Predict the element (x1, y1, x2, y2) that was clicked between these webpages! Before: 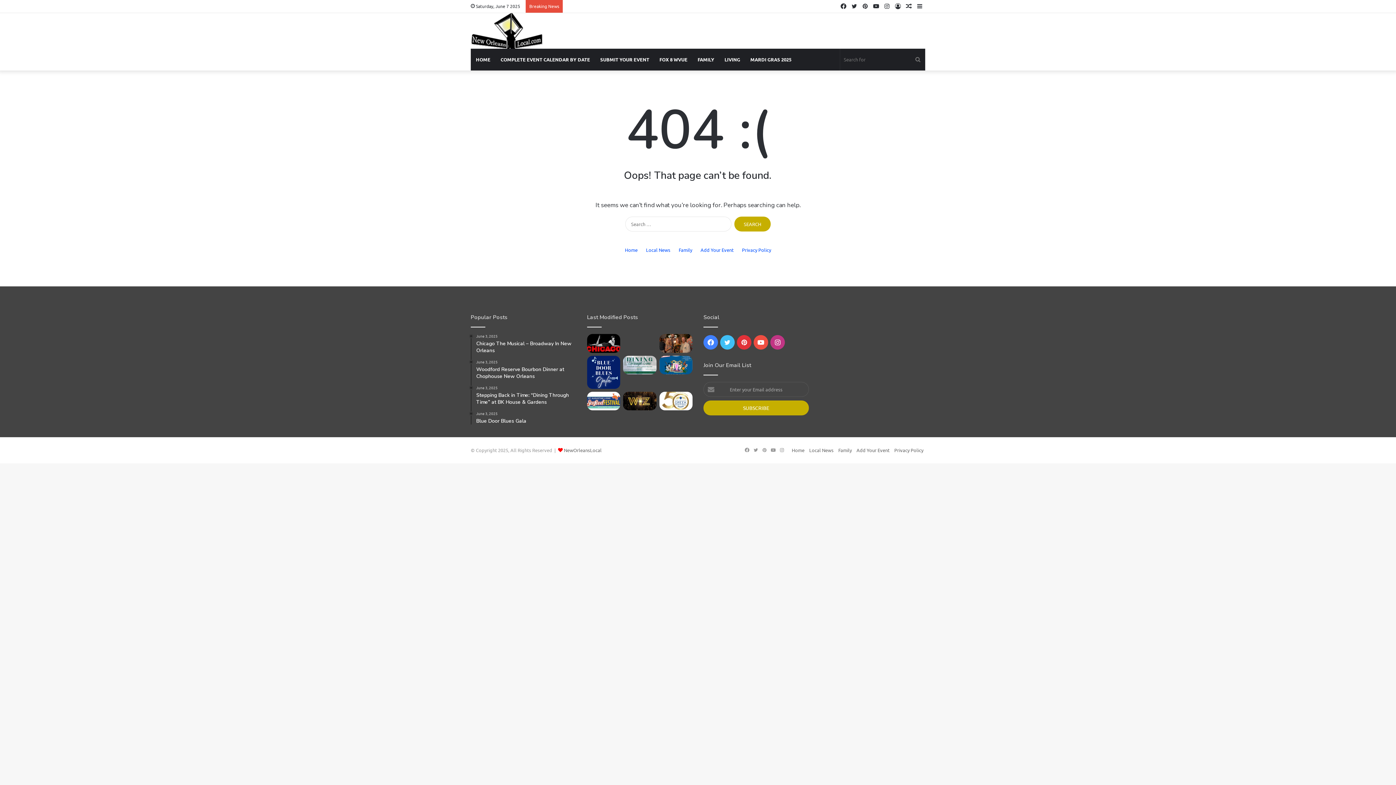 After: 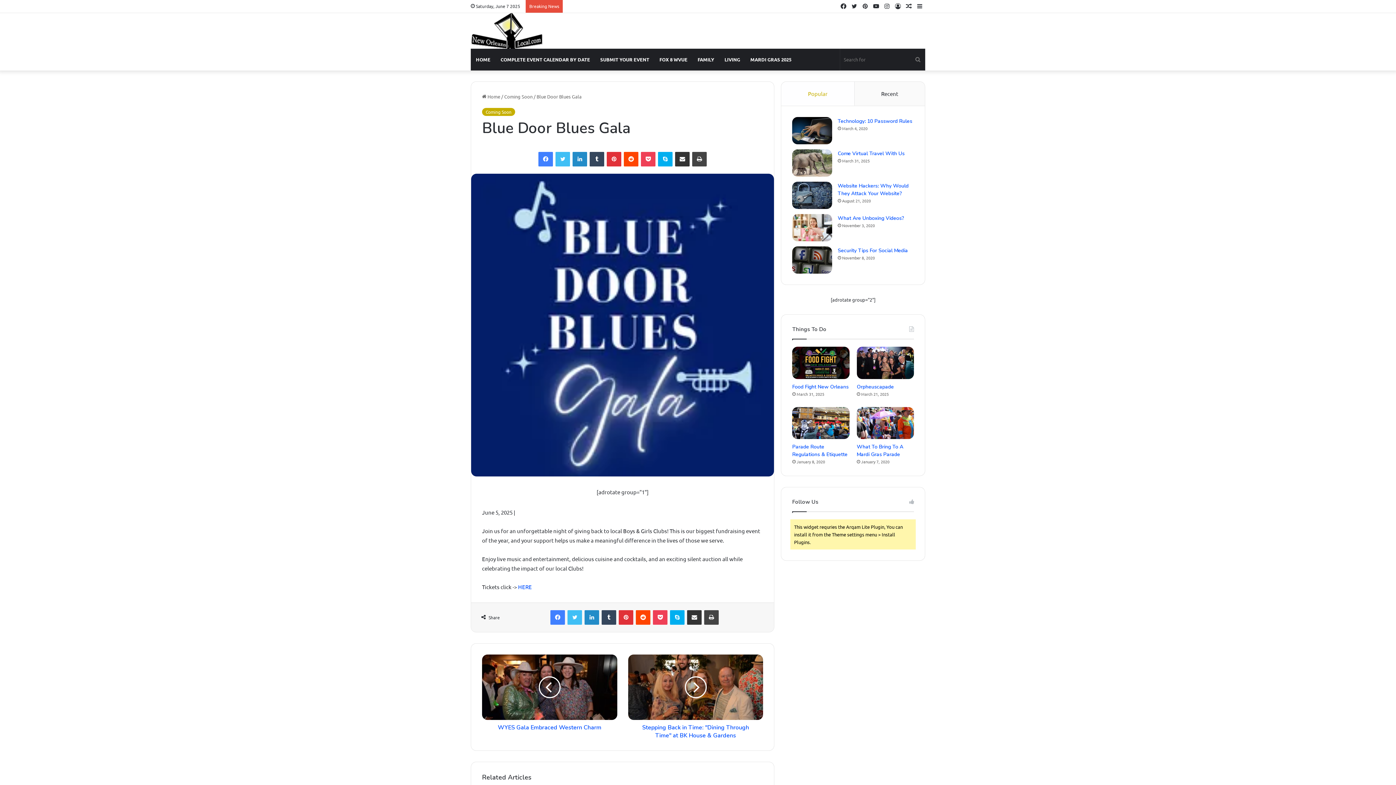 Action: bbox: (587, 355, 620, 389) label: Blue Door Blues Gala